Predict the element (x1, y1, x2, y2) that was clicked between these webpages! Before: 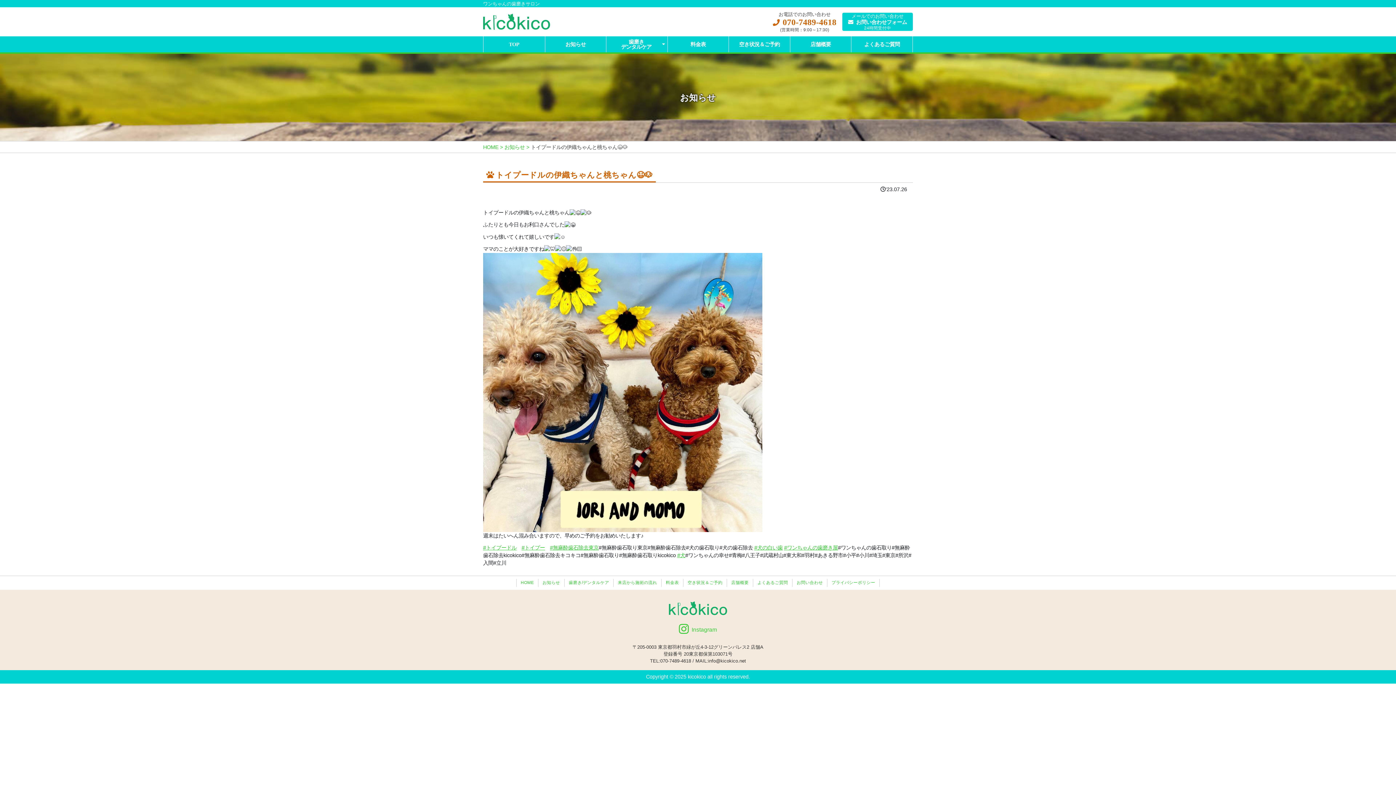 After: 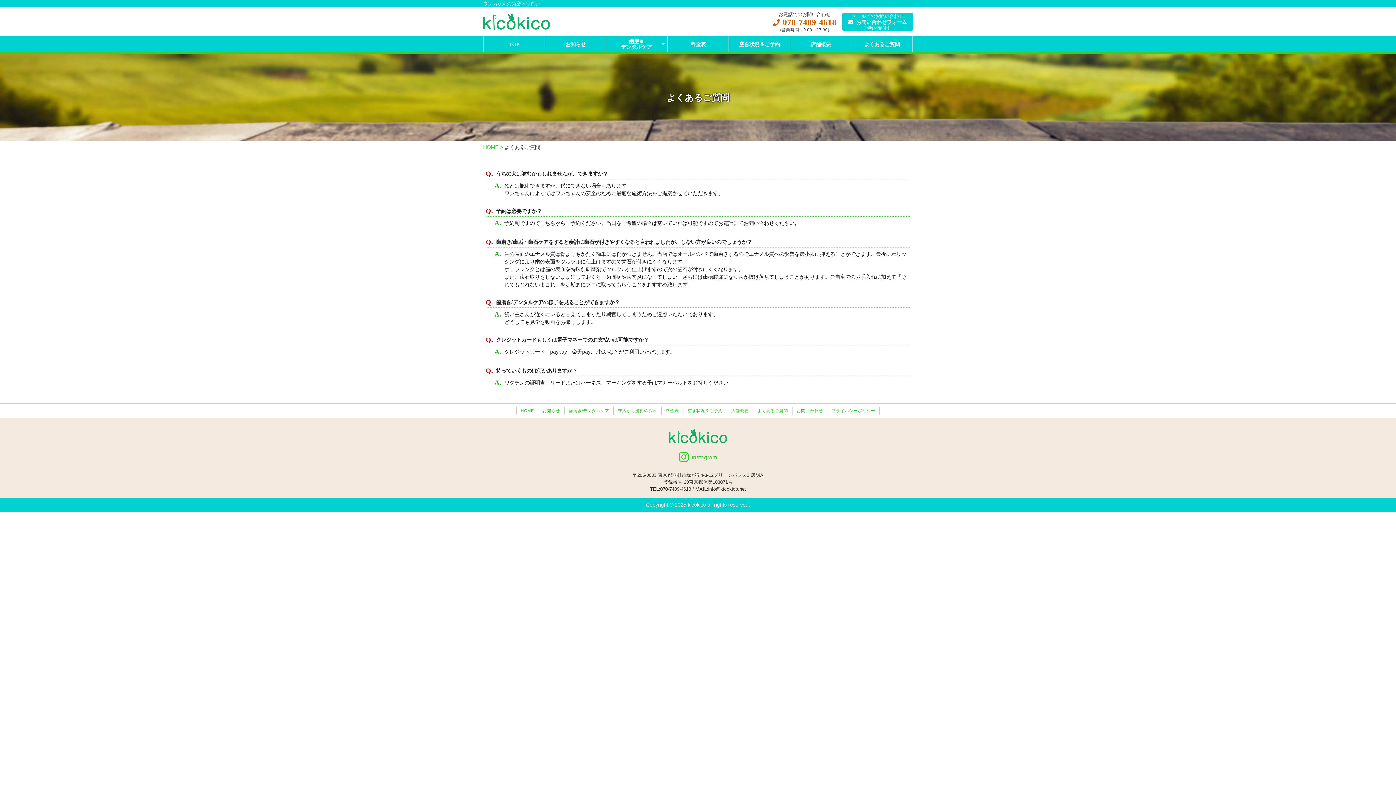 Action: bbox: (851, 36, 912, 52) label: よくあるご質問